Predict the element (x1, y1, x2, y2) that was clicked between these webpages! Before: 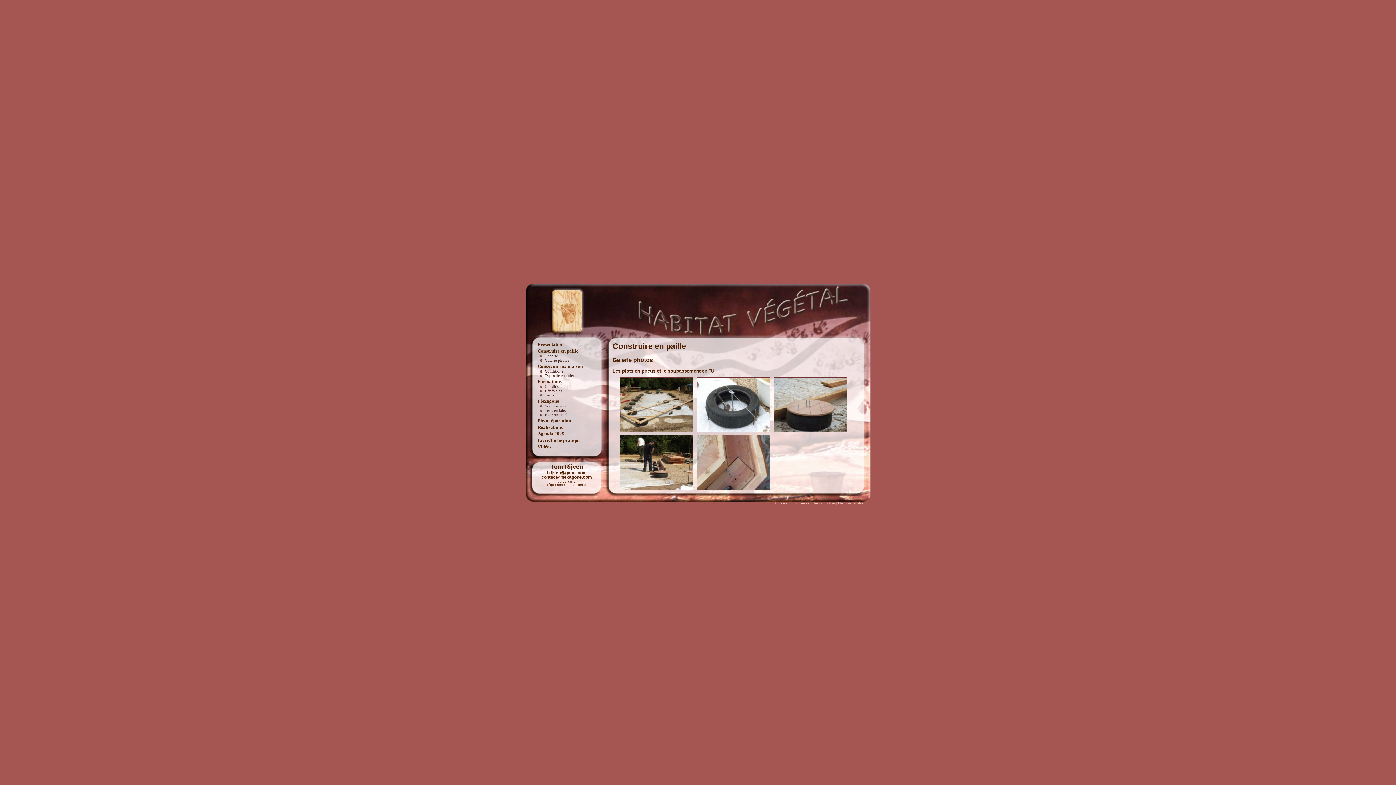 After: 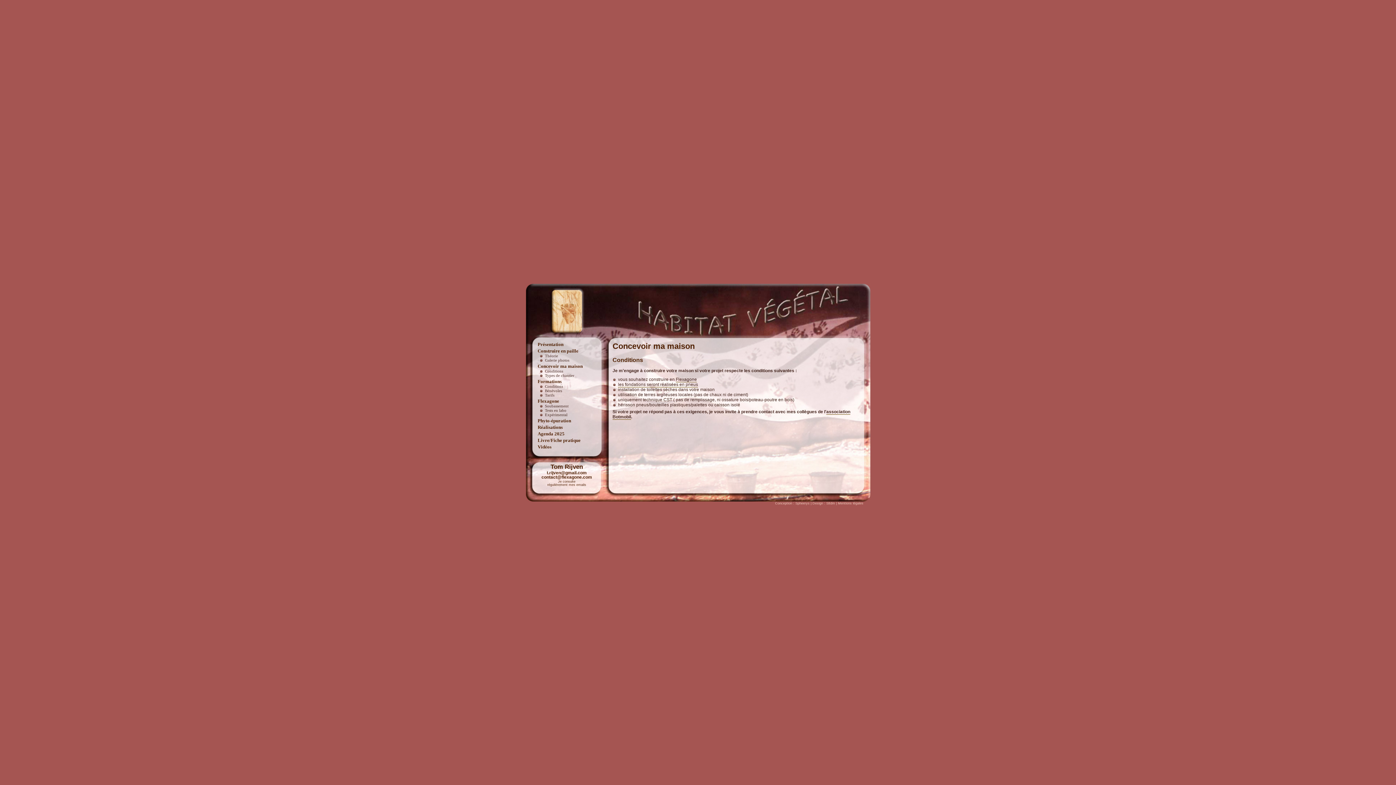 Action: bbox: (545, 369, 563, 373) label: Conditions